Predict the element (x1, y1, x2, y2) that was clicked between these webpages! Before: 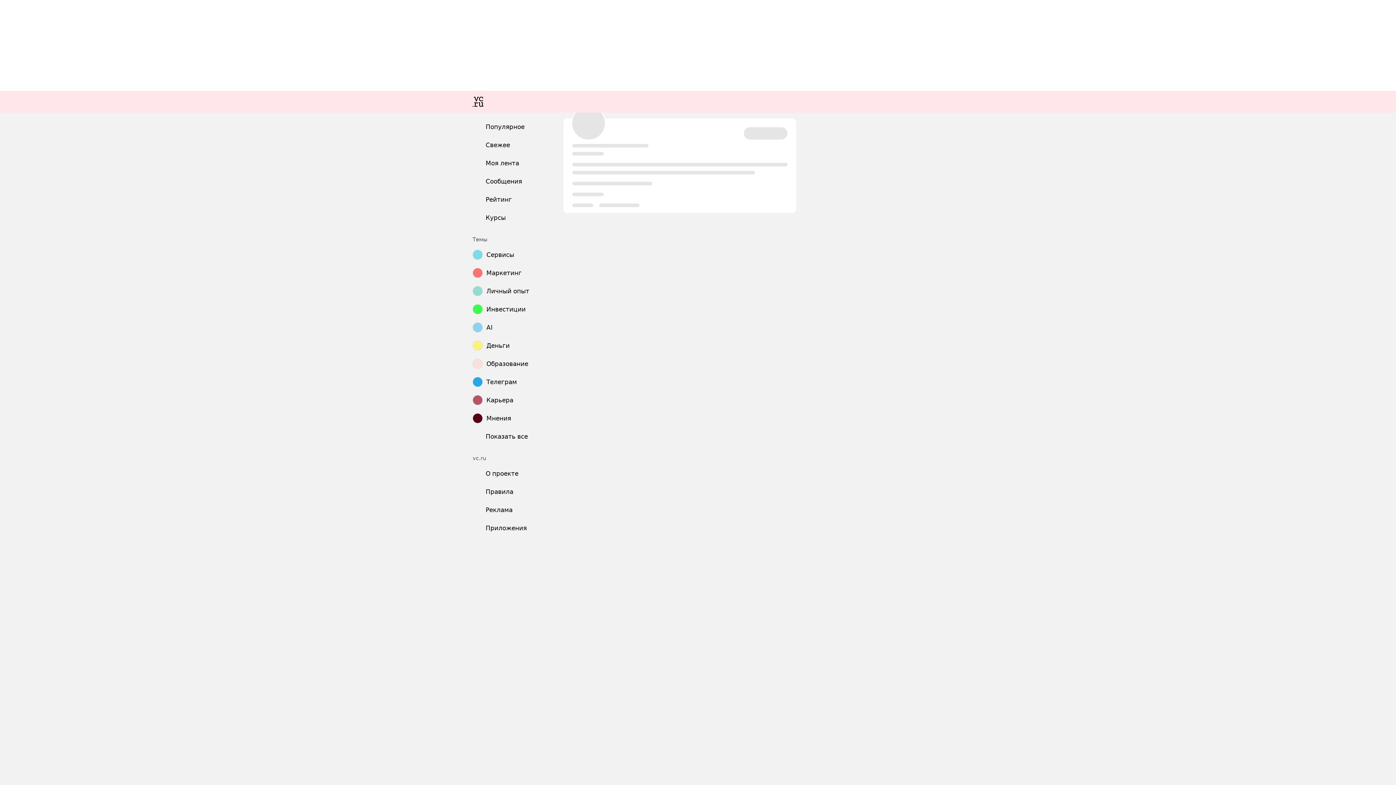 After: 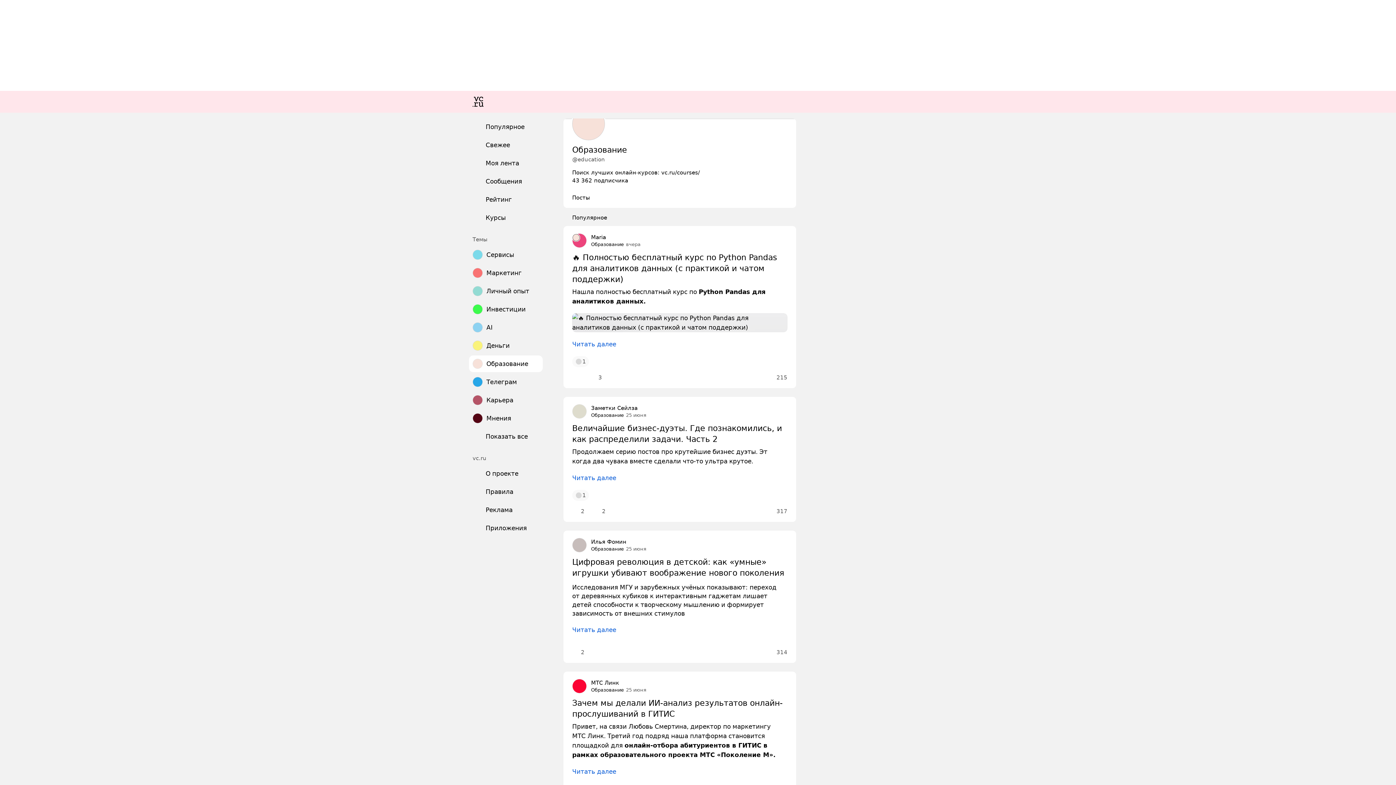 Action: bbox: (469, 355, 542, 372) label: Образование